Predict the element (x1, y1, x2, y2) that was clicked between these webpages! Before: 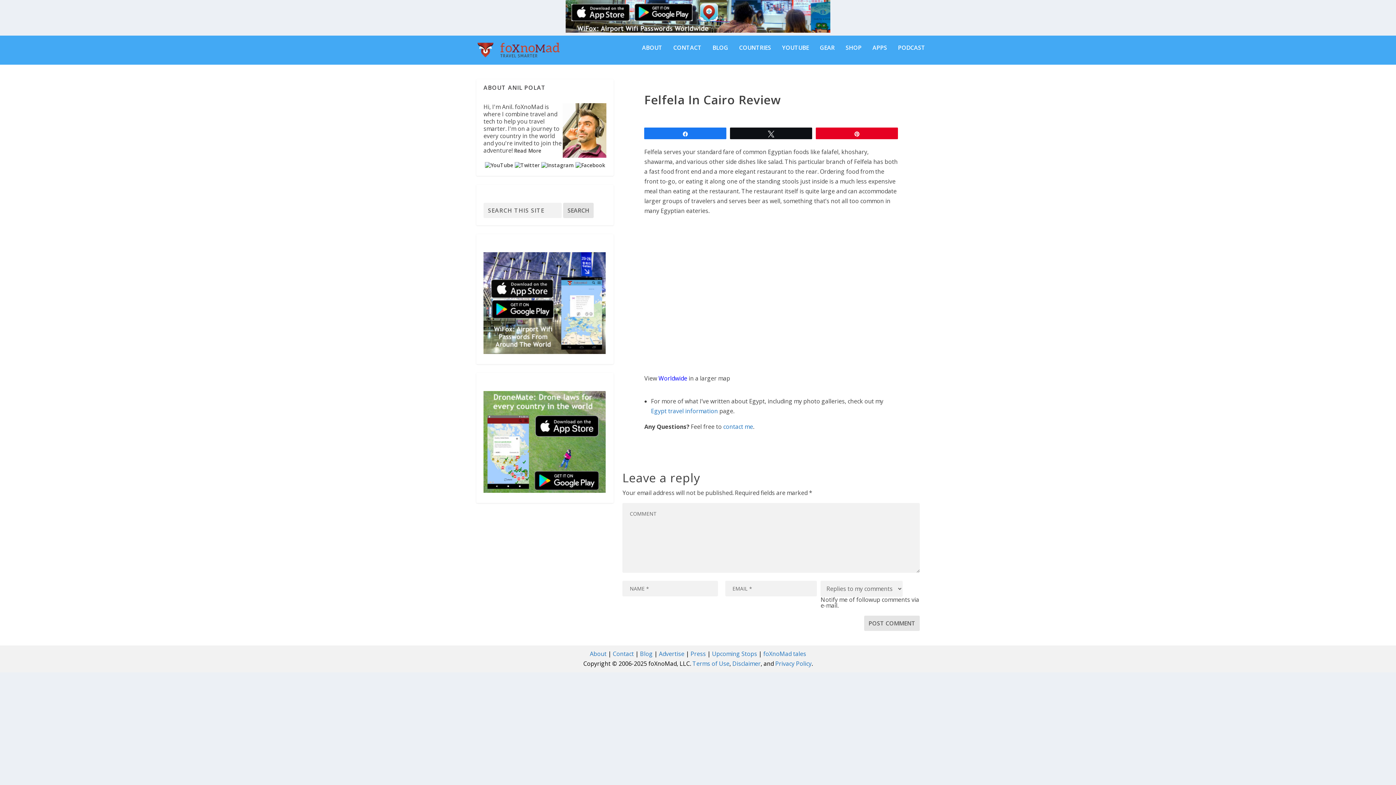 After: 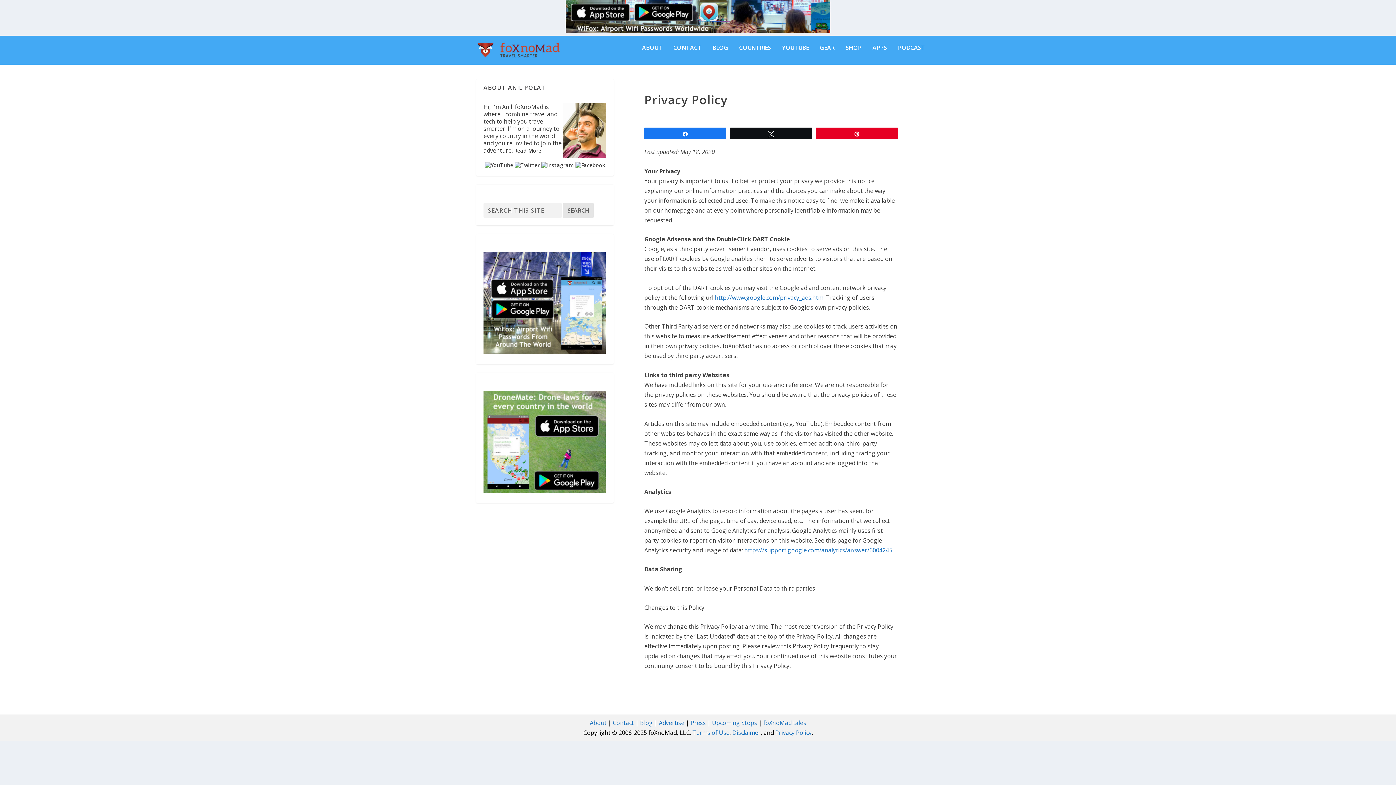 Action: label: Privacy Policy bbox: (775, 660, 811, 668)